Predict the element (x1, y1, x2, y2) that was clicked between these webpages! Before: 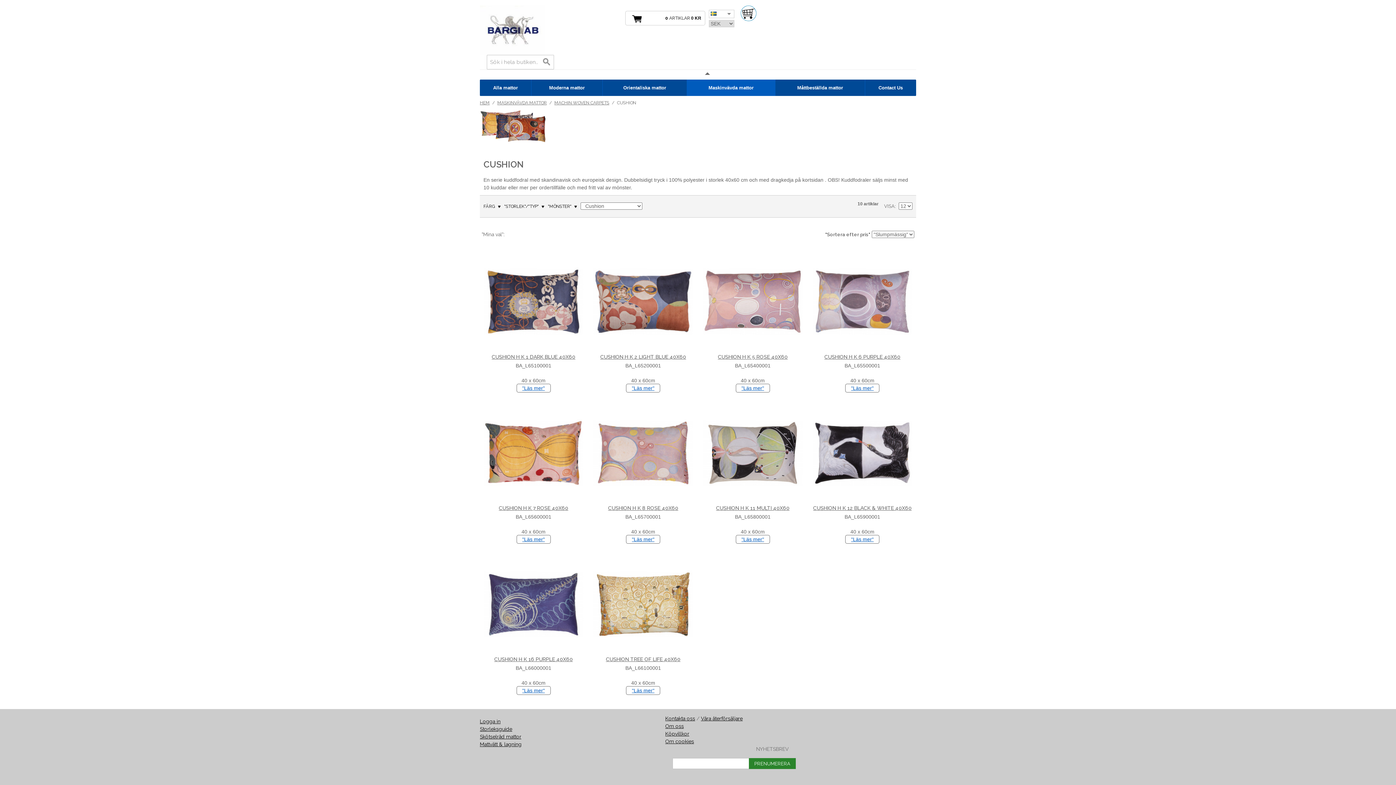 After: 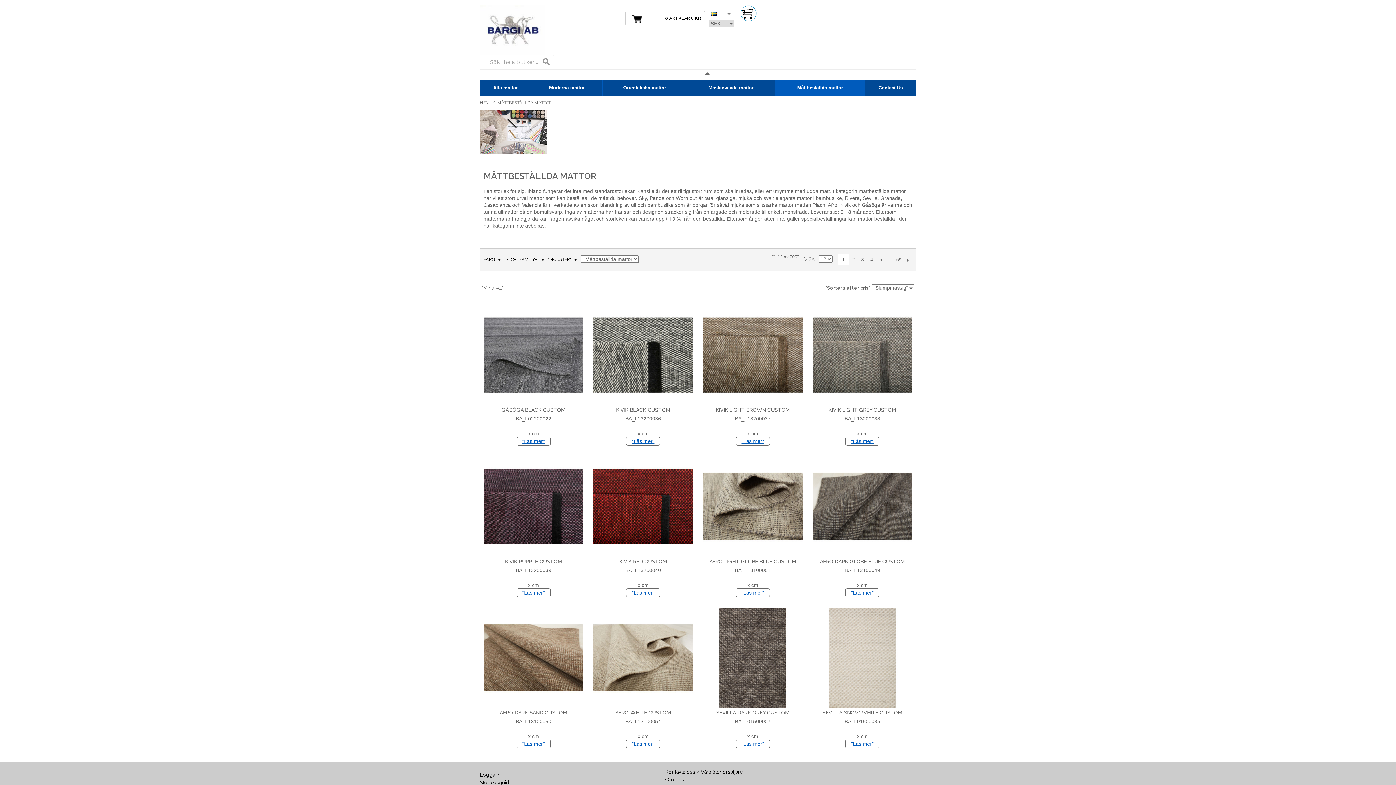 Action: label: Måttbeställda mattor bbox: (775, 79, 865, 96)